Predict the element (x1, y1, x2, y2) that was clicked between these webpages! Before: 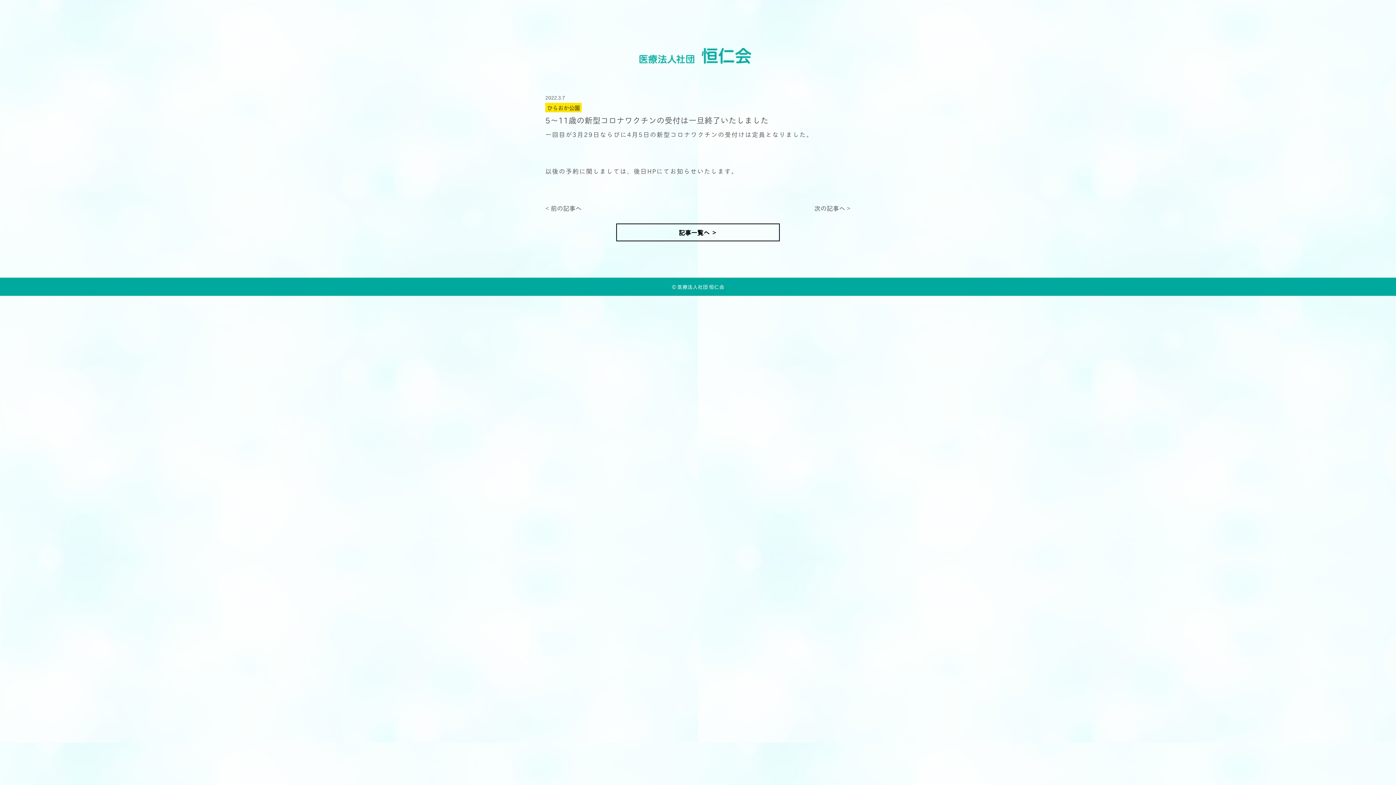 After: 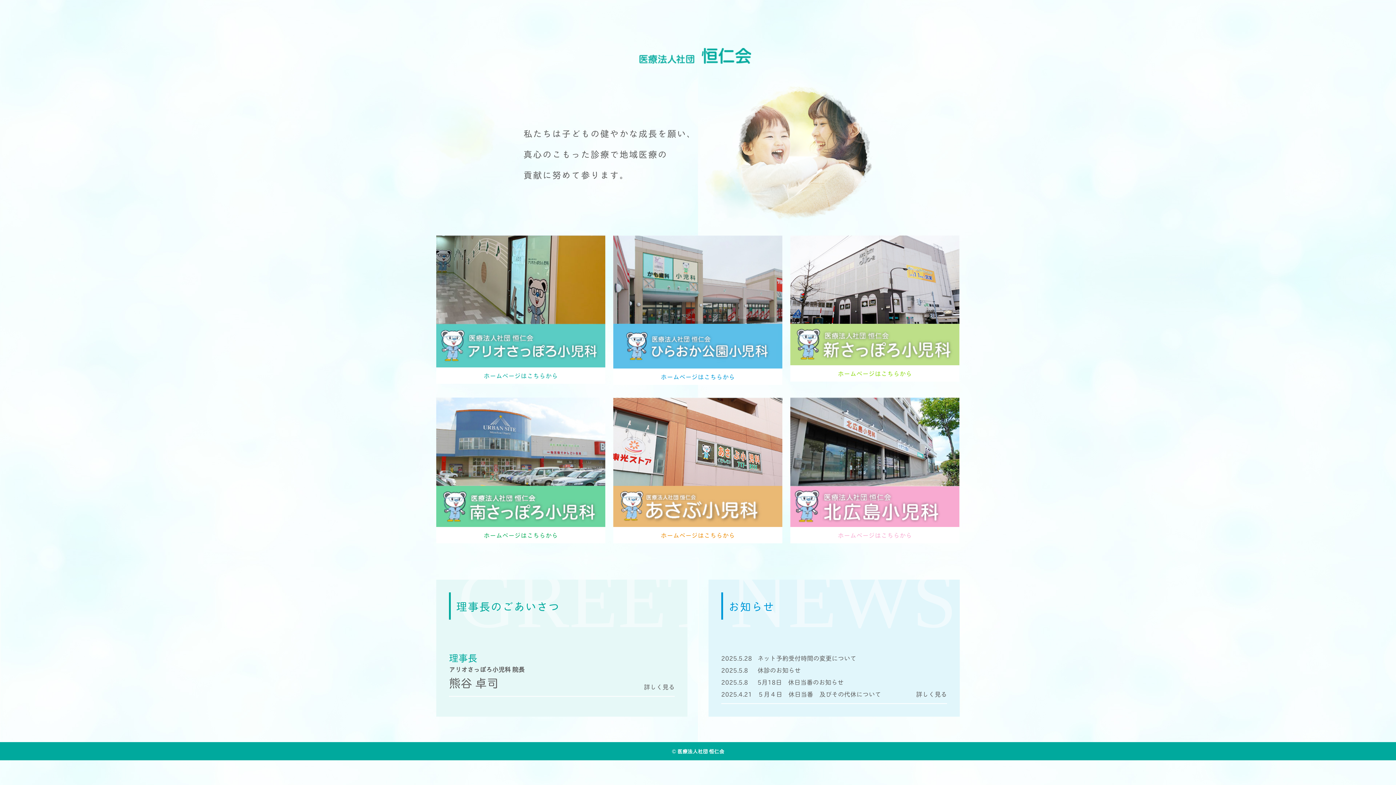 Action: bbox: (639, 48, 757, 63)